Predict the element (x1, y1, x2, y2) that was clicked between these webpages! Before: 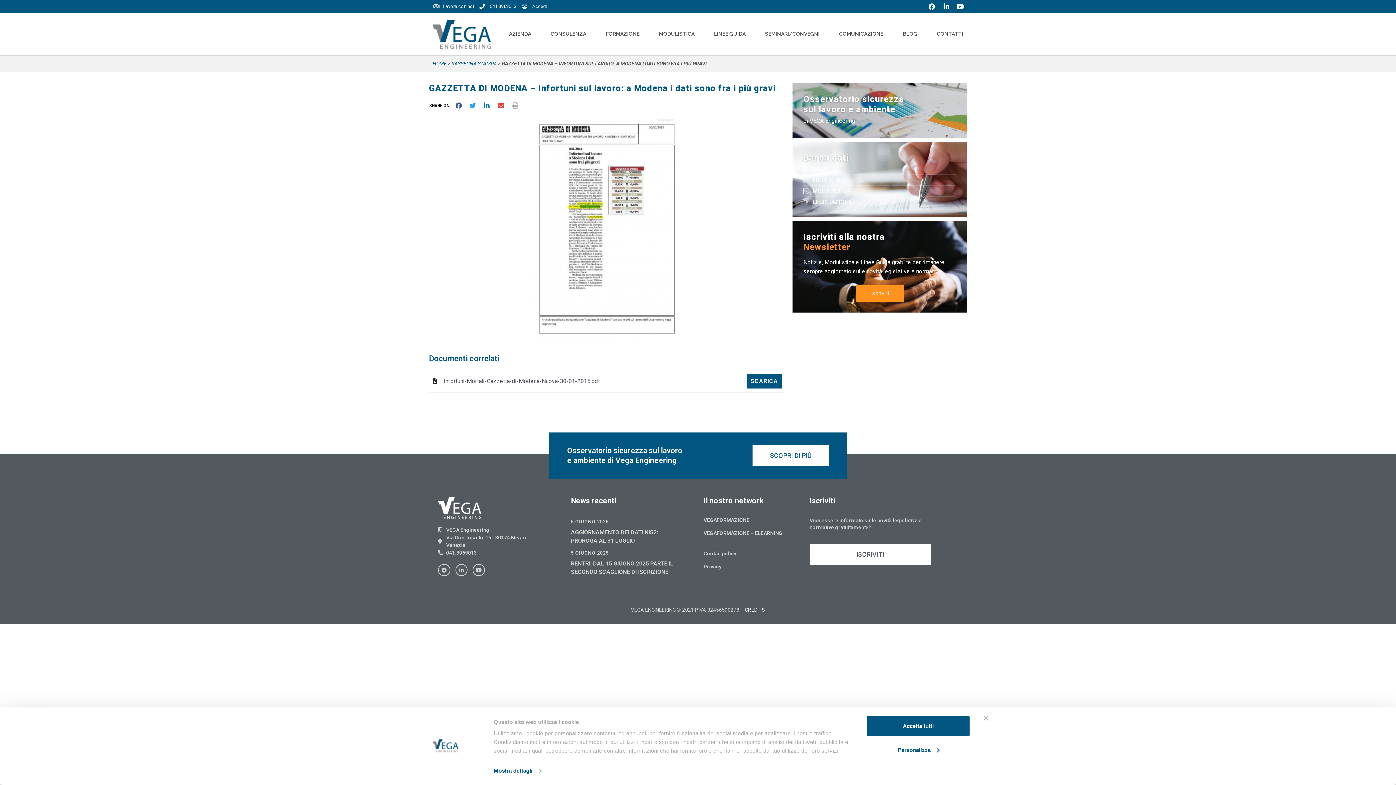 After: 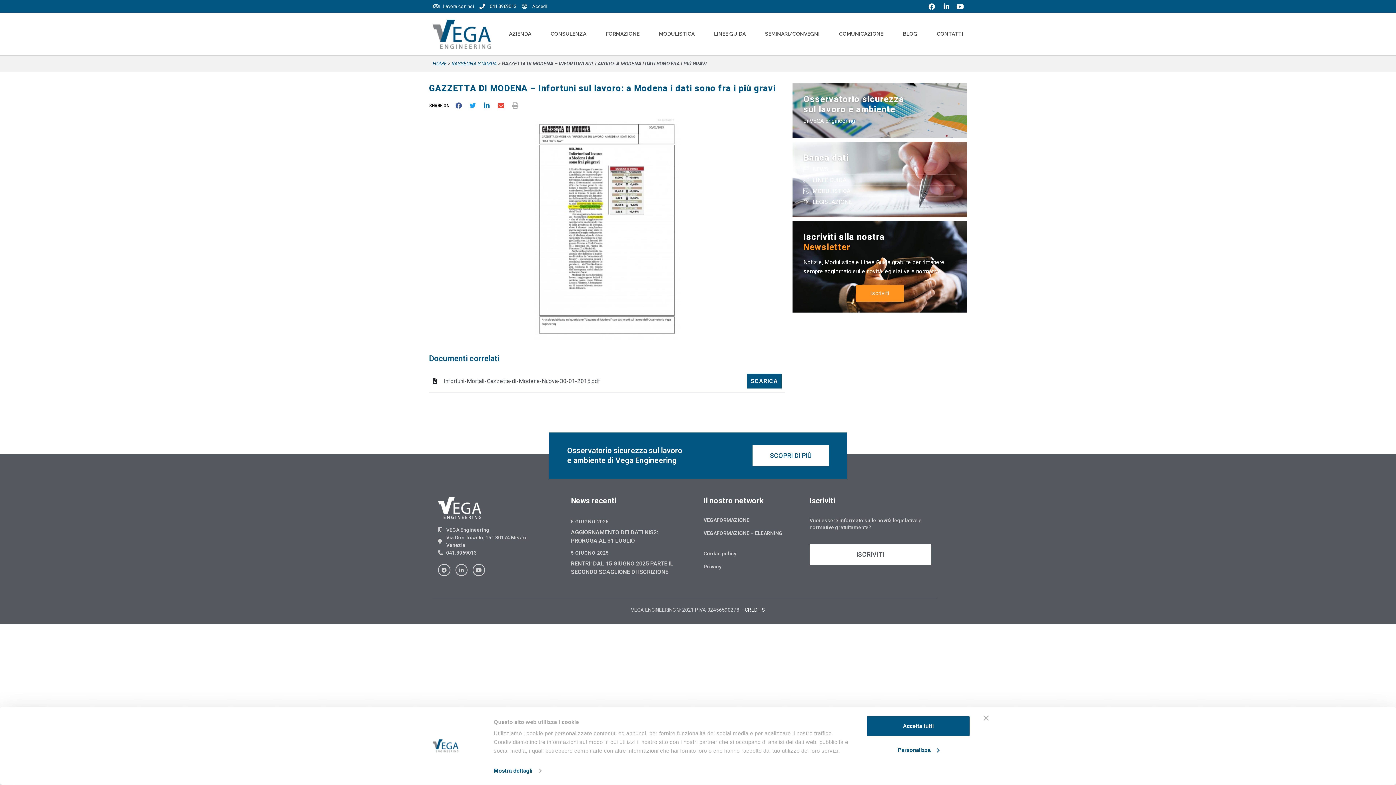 Action: label: SCARICA bbox: (747, 373, 781, 388)